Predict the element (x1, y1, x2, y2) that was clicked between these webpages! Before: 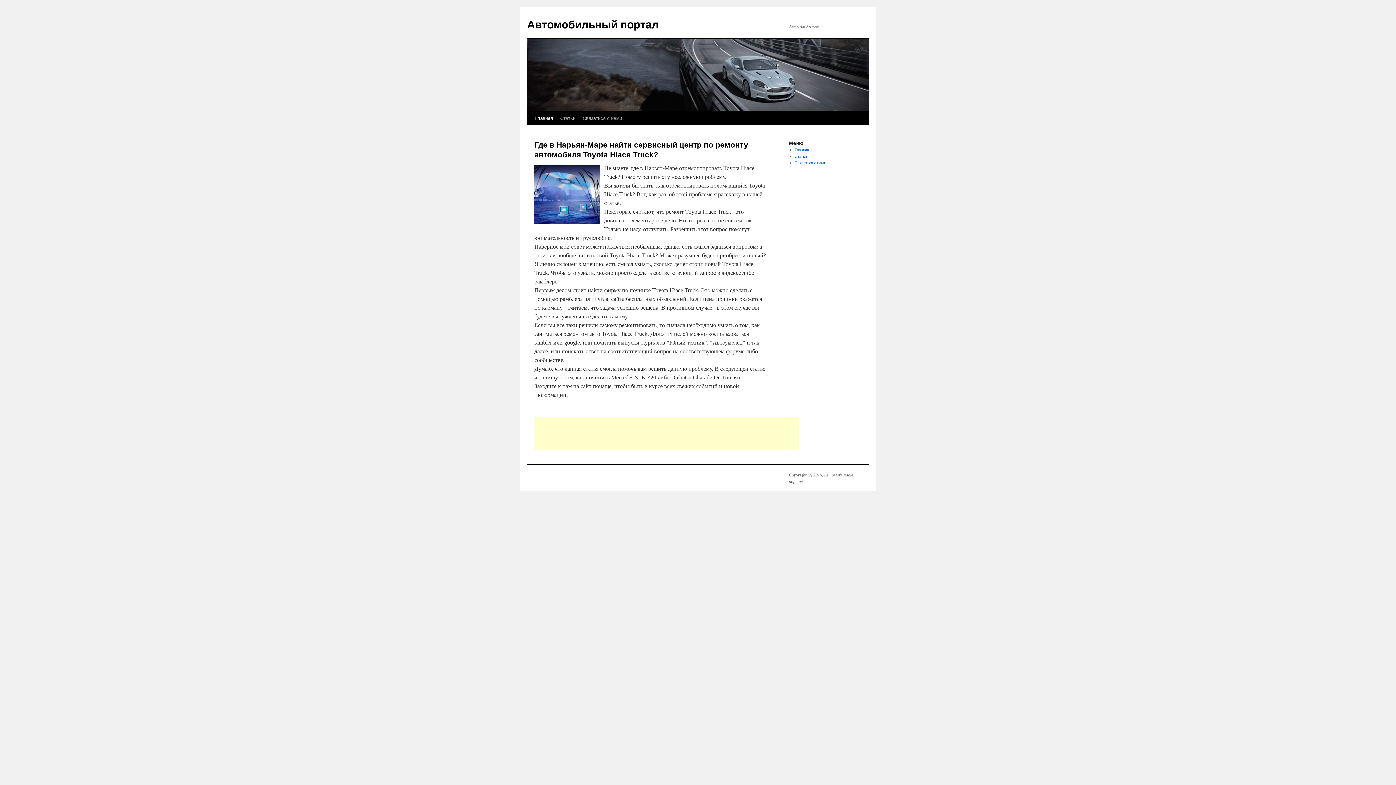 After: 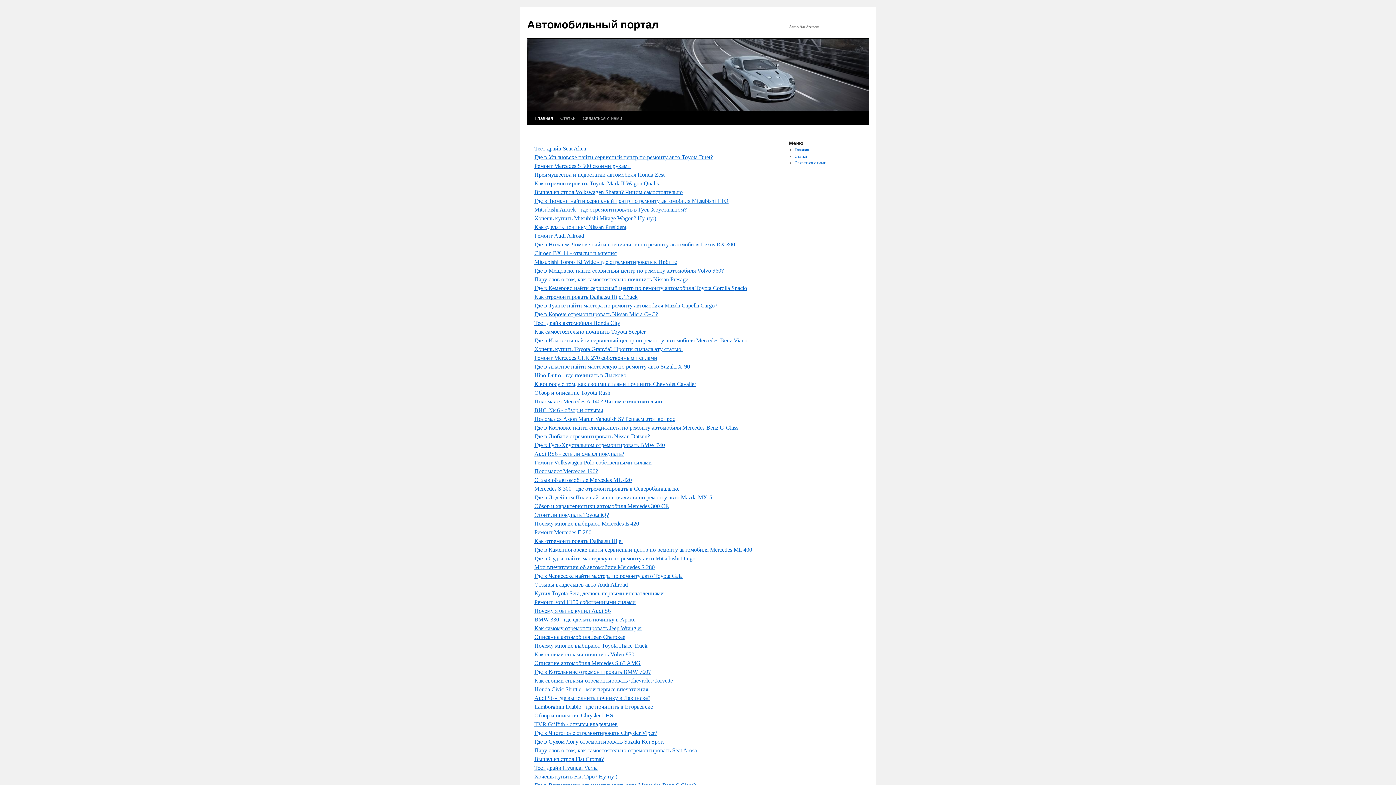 Action: bbox: (556, 111, 579, 125) label: Статьи